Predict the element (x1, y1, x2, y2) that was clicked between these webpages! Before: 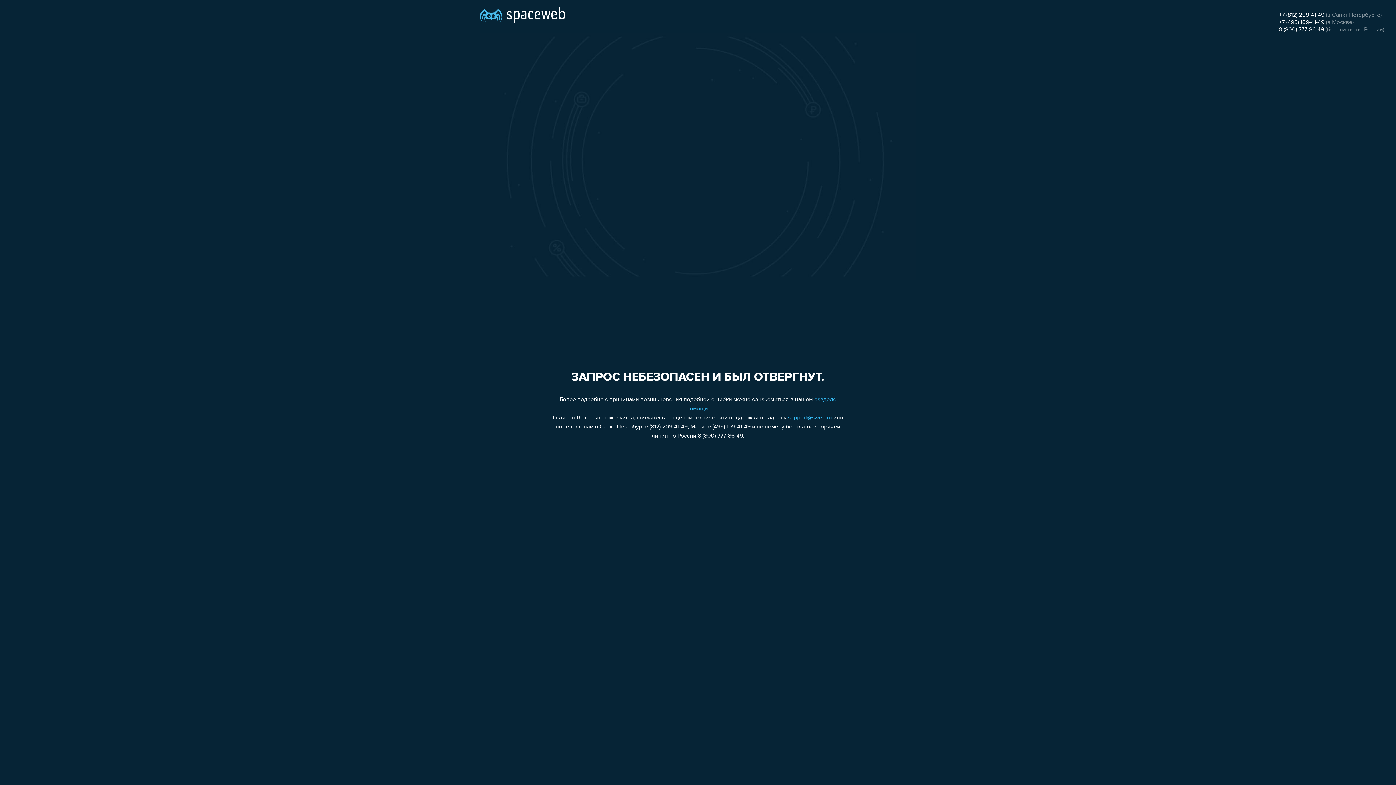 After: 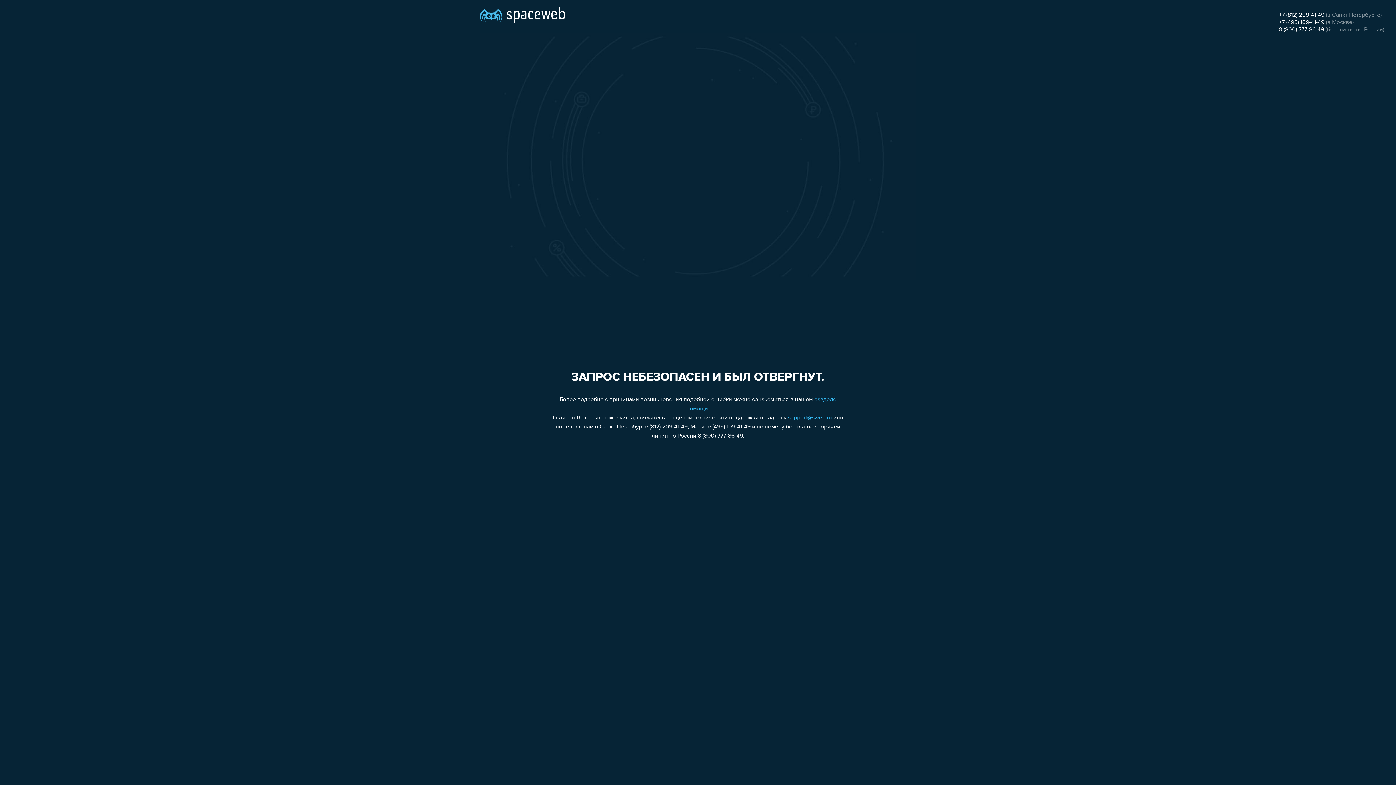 Action: label: +7 (812) 209-41-49 bbox: (1279, 12, 1324, 18)